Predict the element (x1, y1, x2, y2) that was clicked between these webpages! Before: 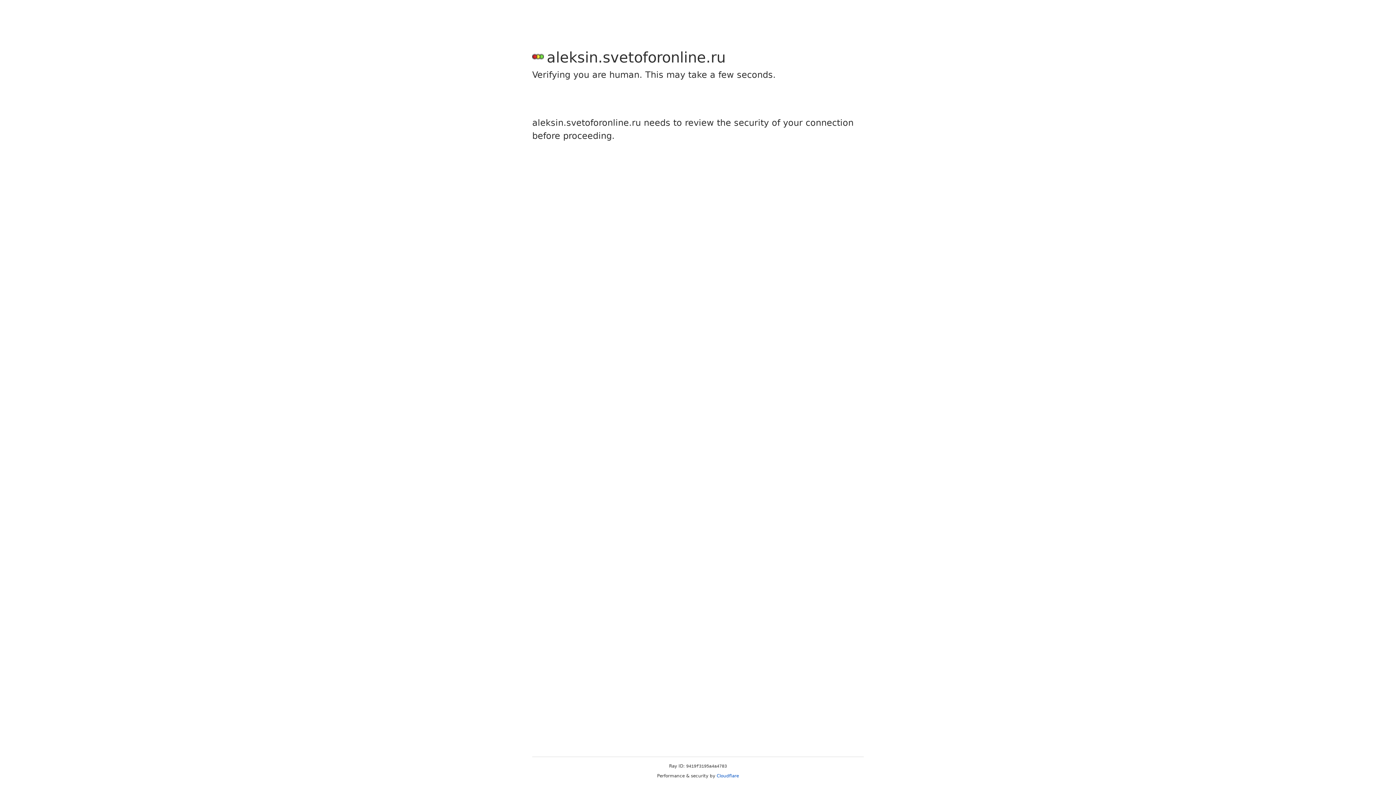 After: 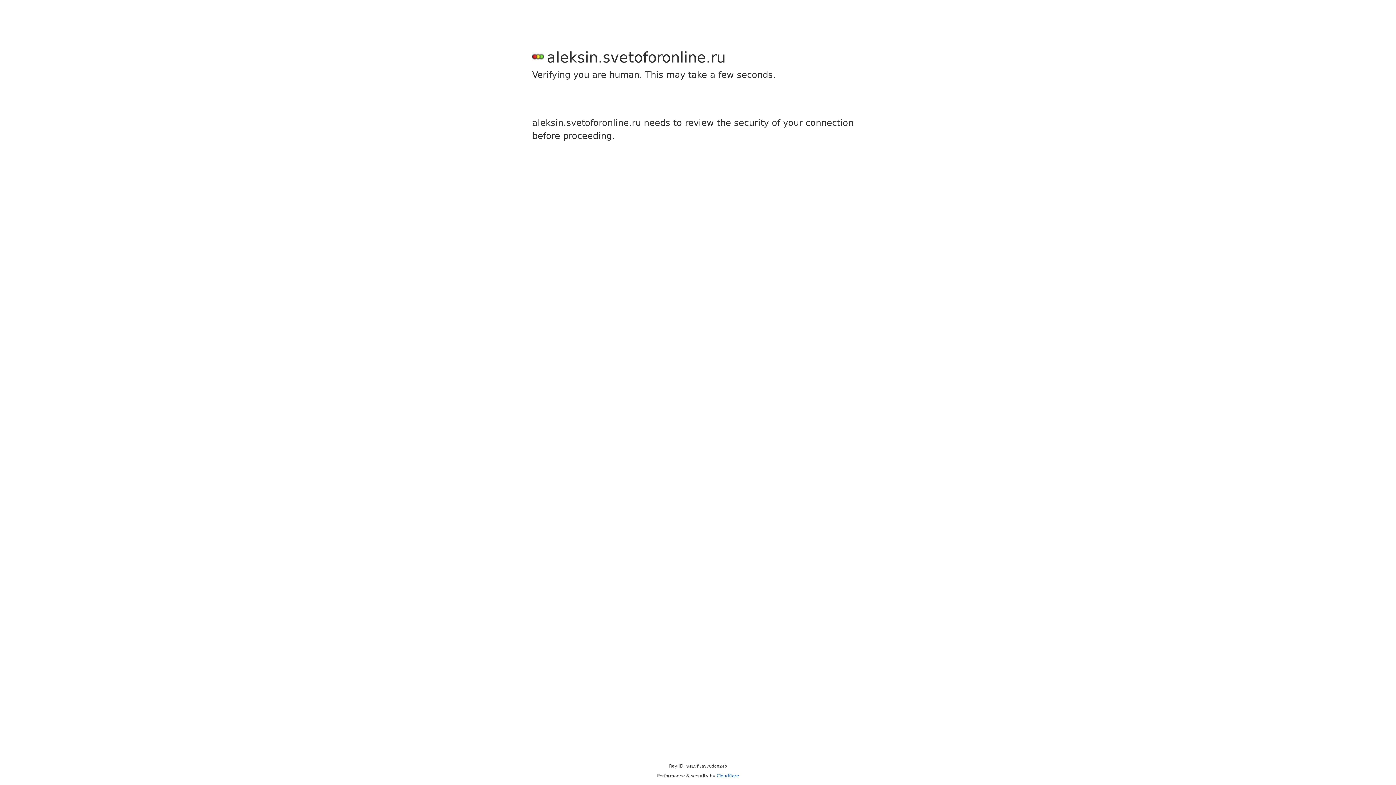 Action: label: Cloudflare bbox: (716, 773, 739, 778)